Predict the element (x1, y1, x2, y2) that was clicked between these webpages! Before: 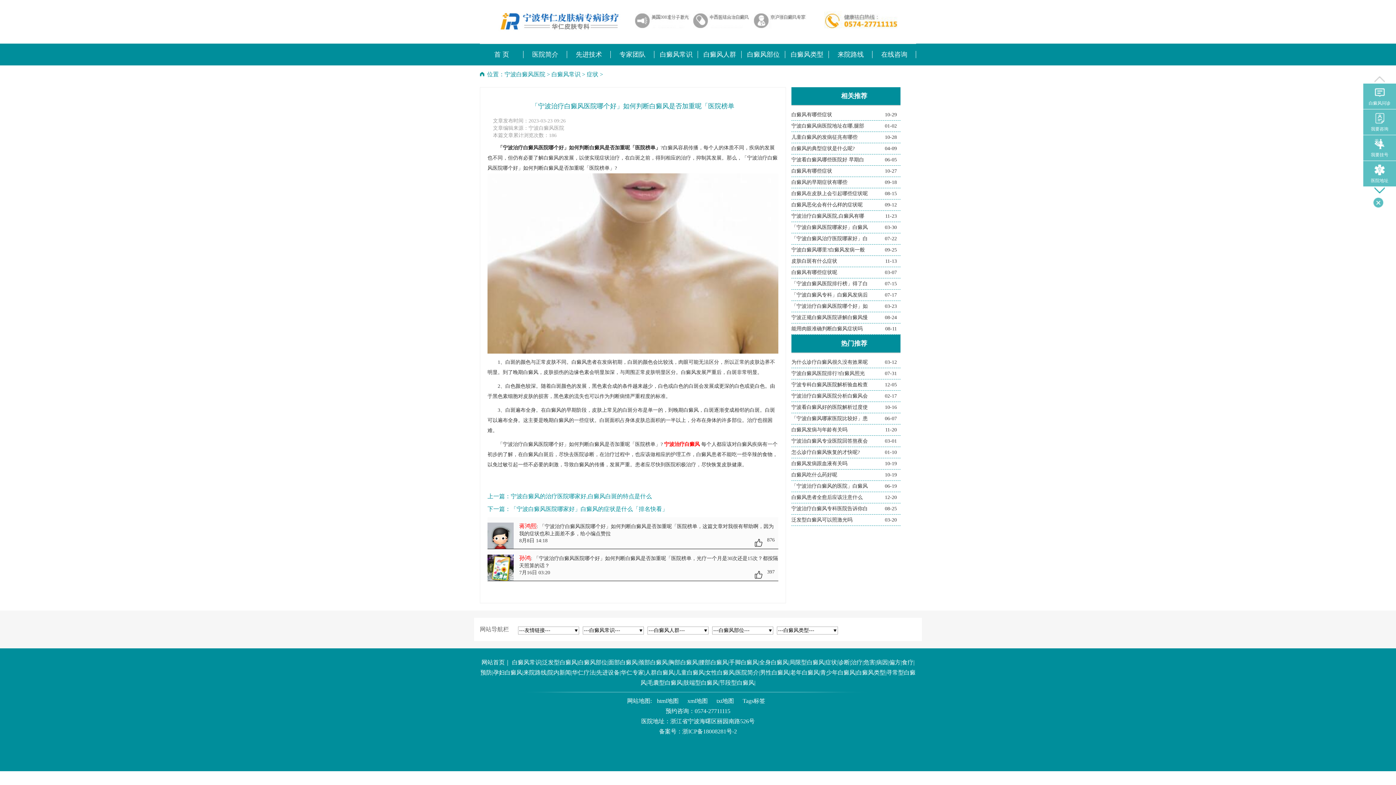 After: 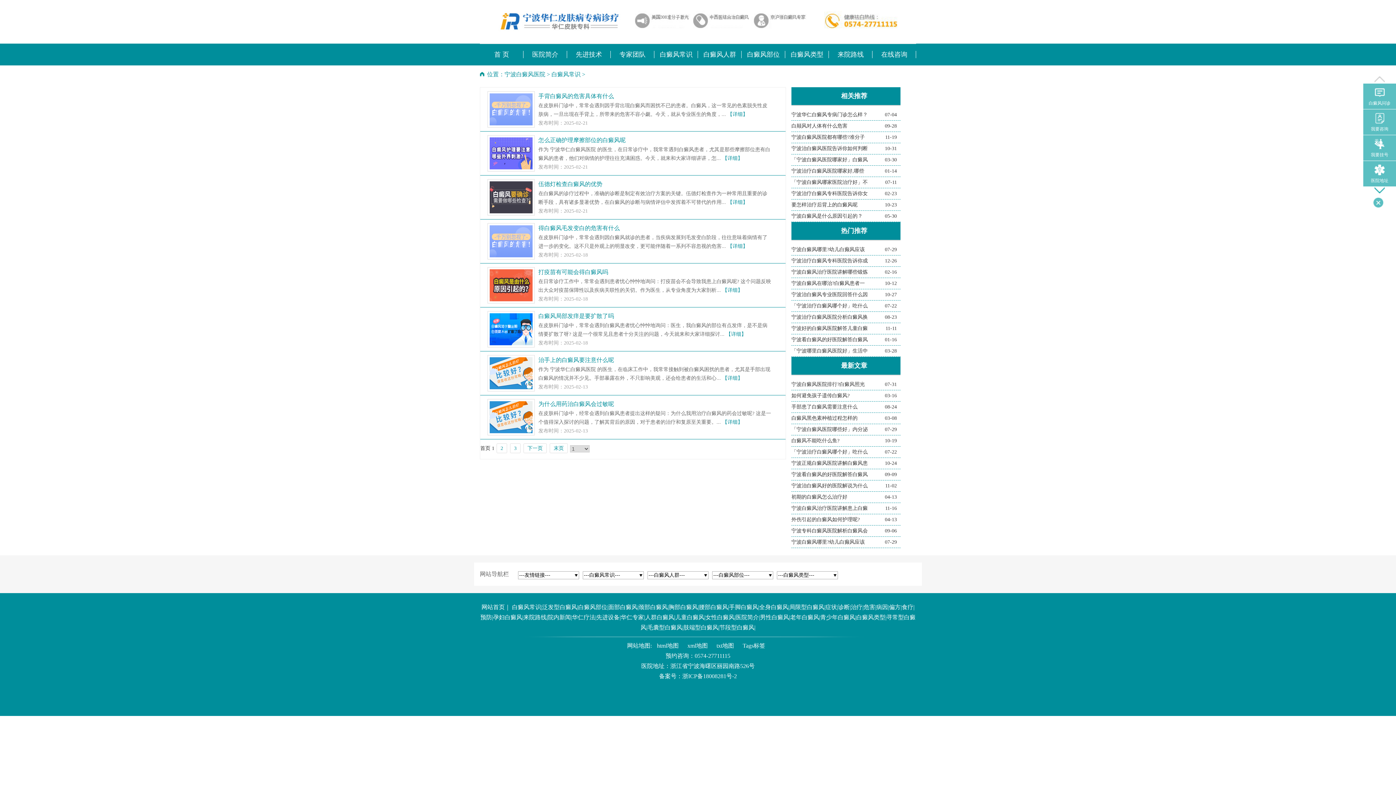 Action: label: 白癜风常识 bbox: (654, 43, 698, 65)